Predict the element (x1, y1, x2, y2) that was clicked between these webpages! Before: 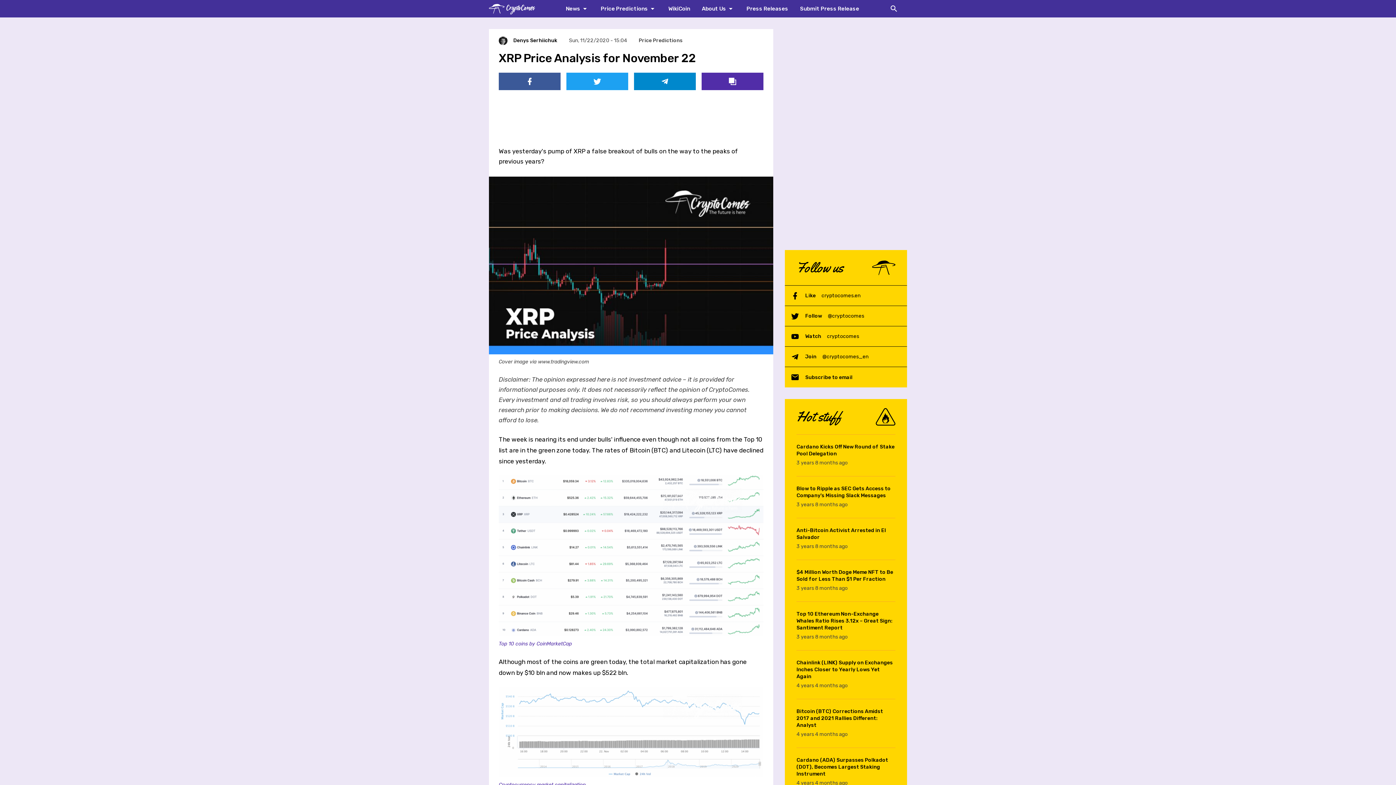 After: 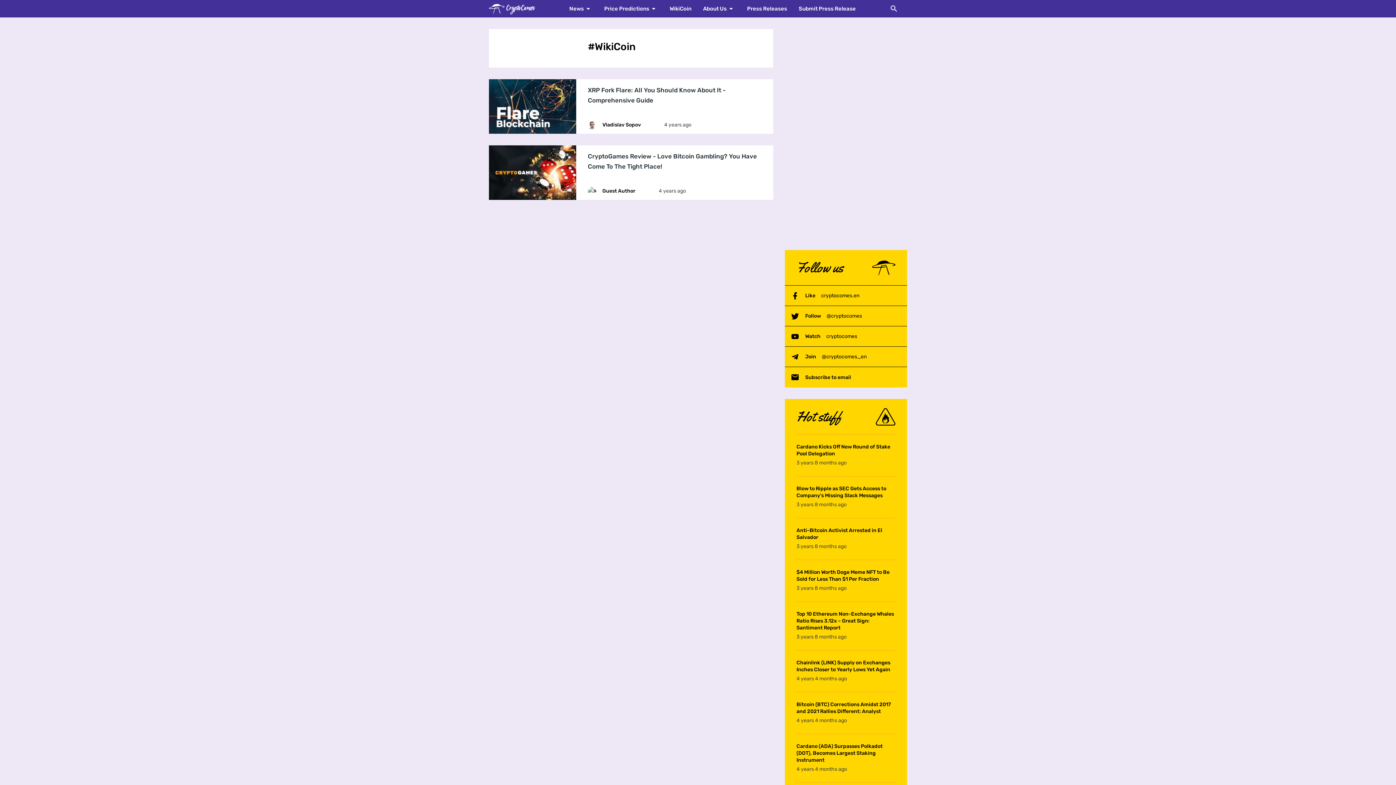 Action: bbox: (662, 0, 696, 17) label: WikiCoin